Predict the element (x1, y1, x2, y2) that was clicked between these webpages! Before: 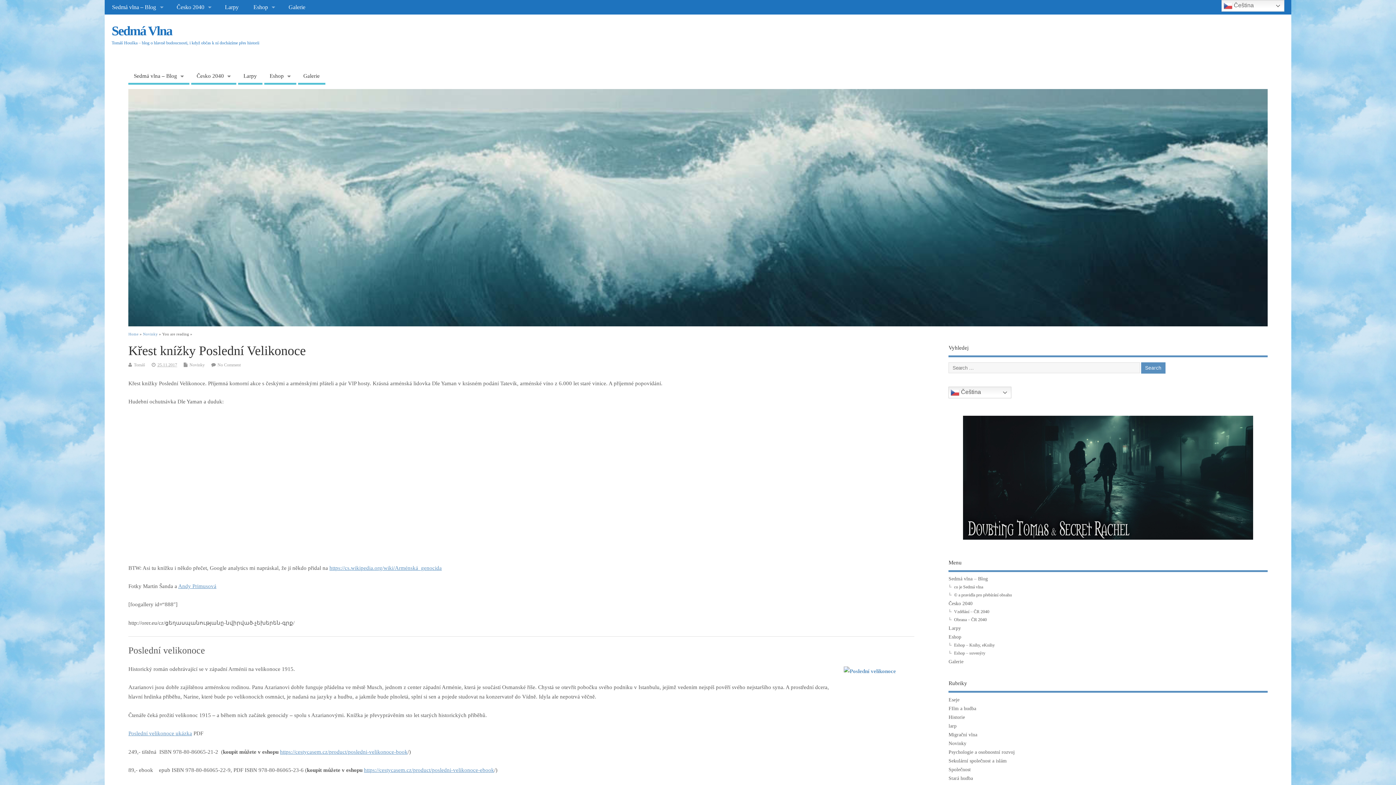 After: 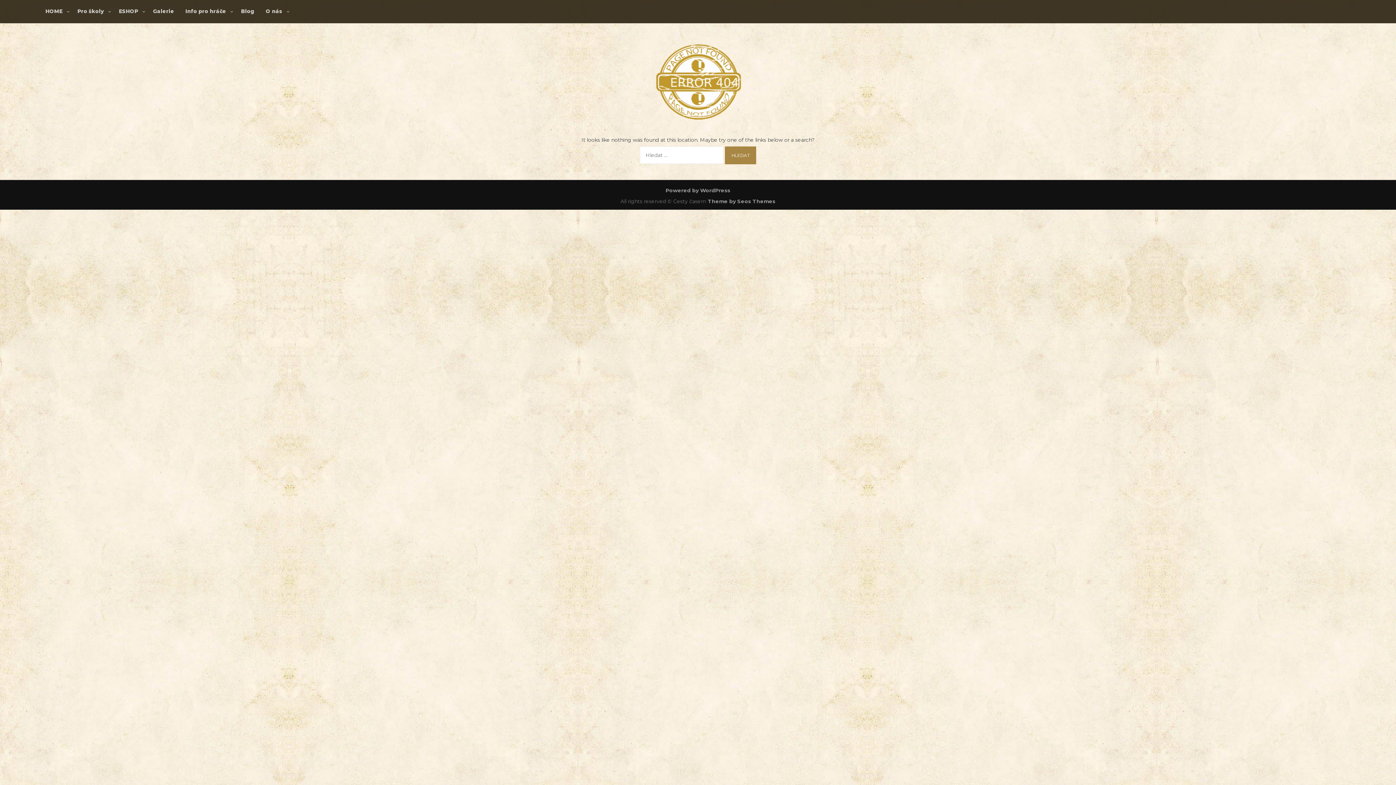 Action: bbox: (280, 749, 407, 755) label: https://cestycasem.cz/product/posledni-velikonoce-book